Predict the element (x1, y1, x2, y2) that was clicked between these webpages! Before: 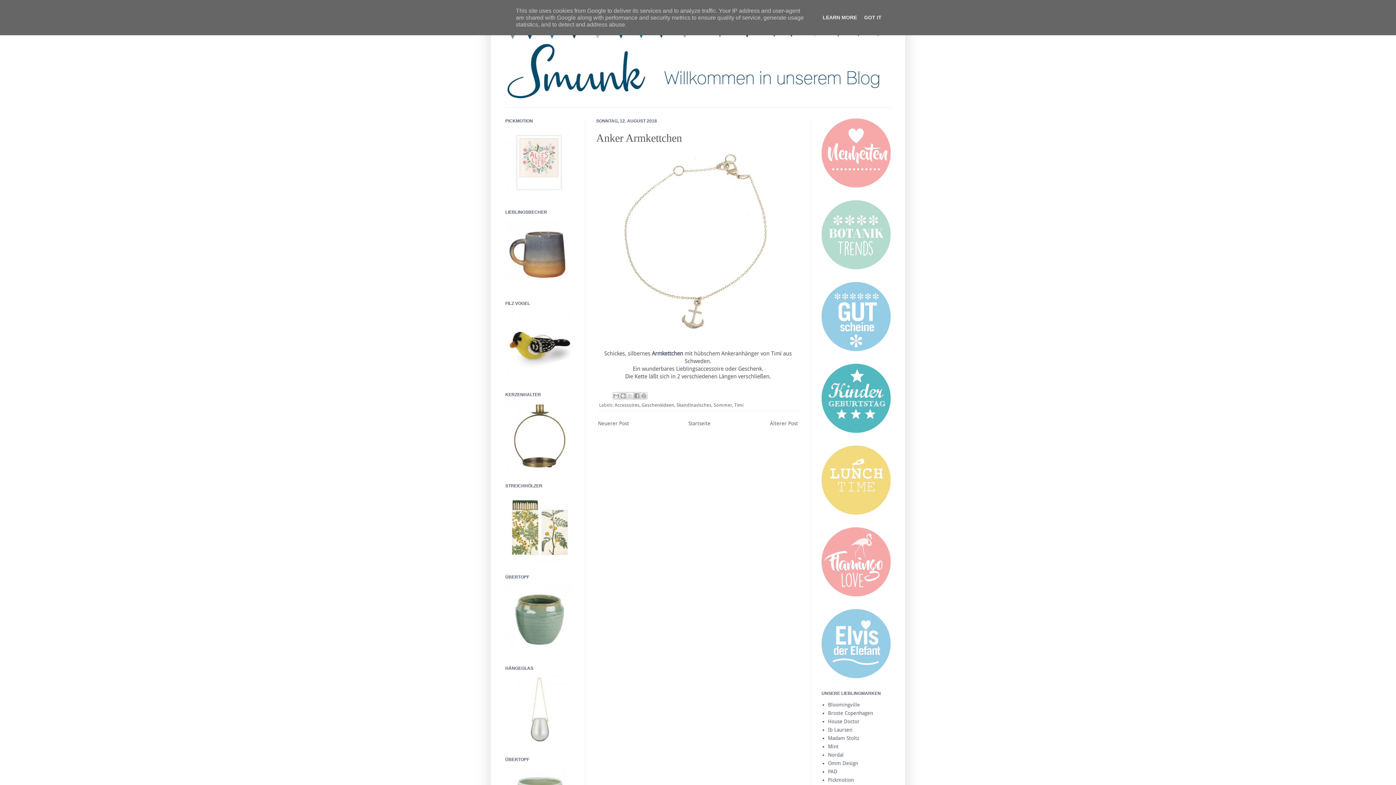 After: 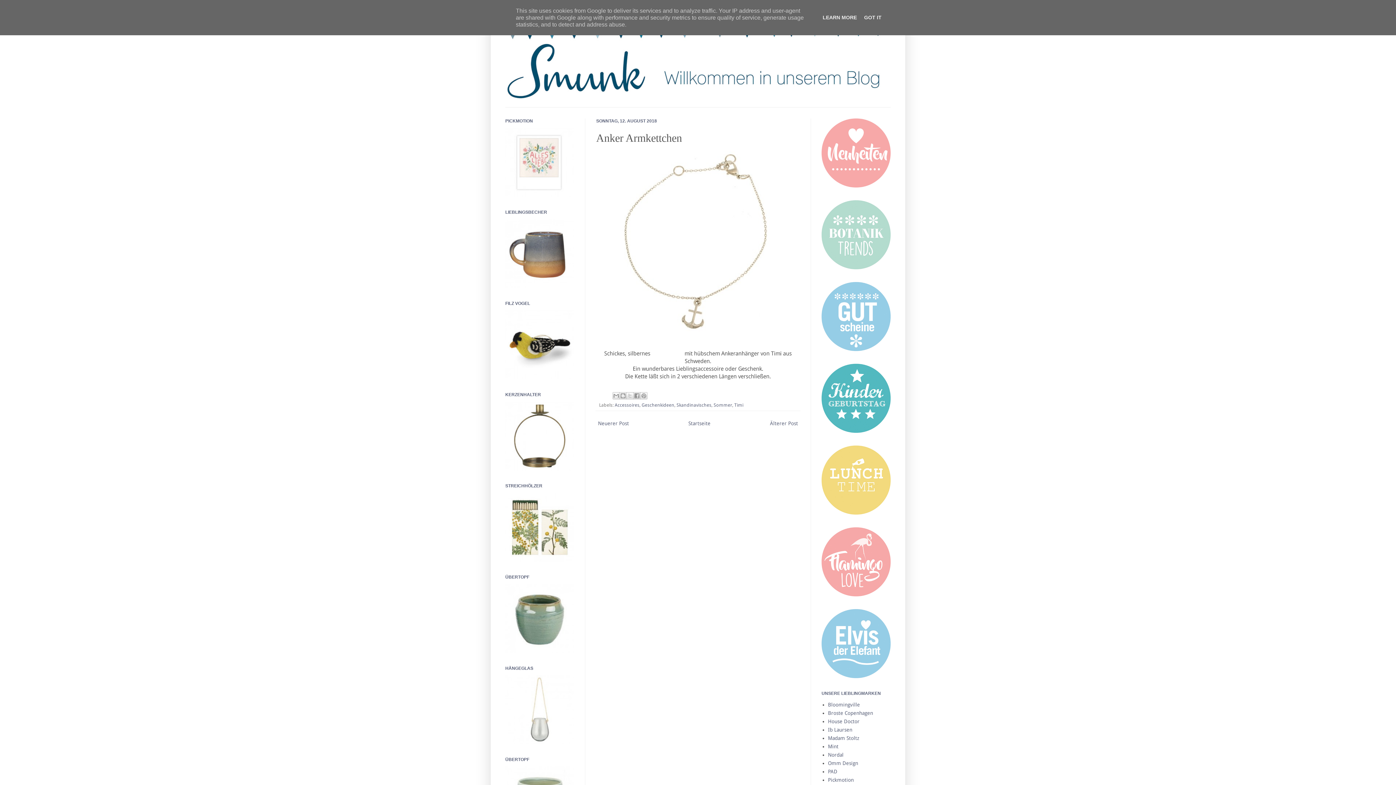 Action: bbox: (652, 350, 683, 357) label: Armkettchen